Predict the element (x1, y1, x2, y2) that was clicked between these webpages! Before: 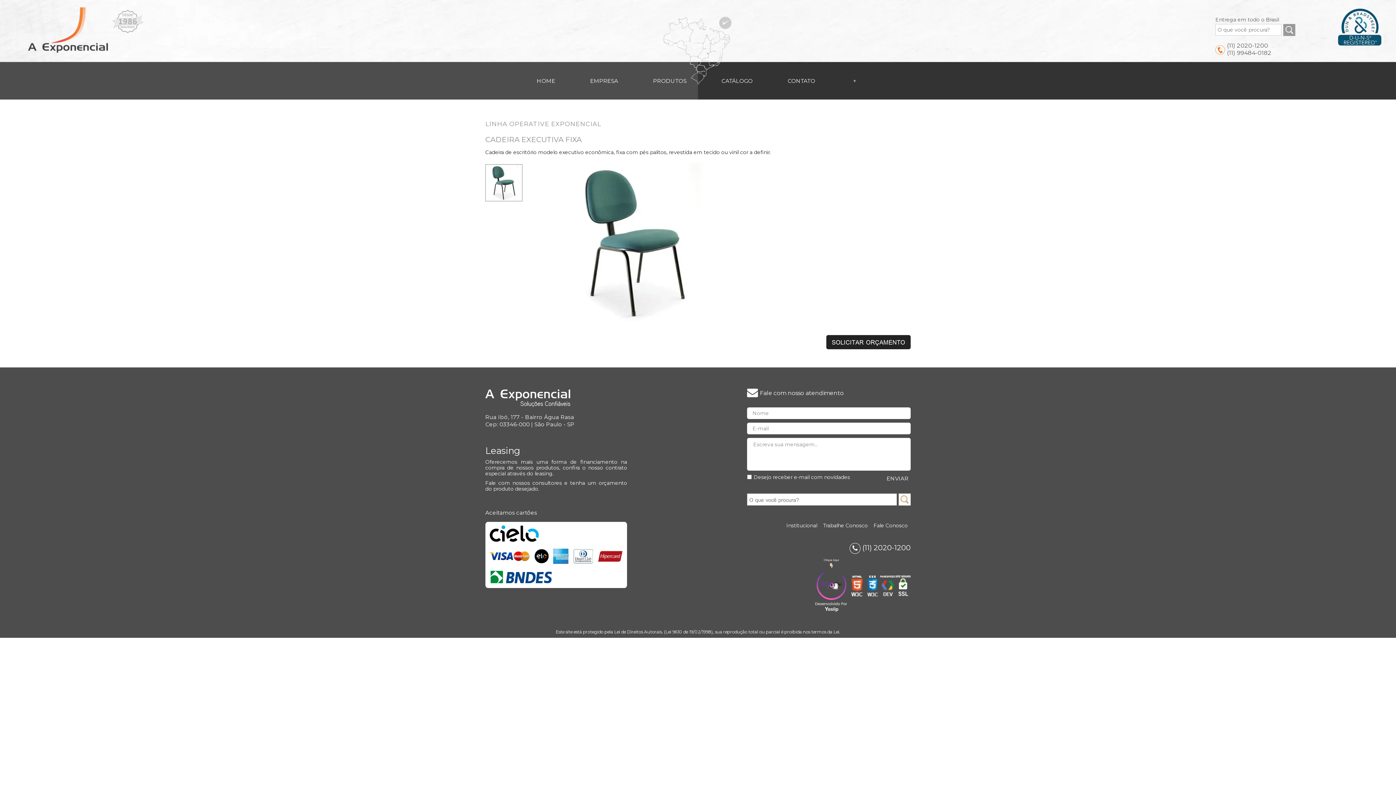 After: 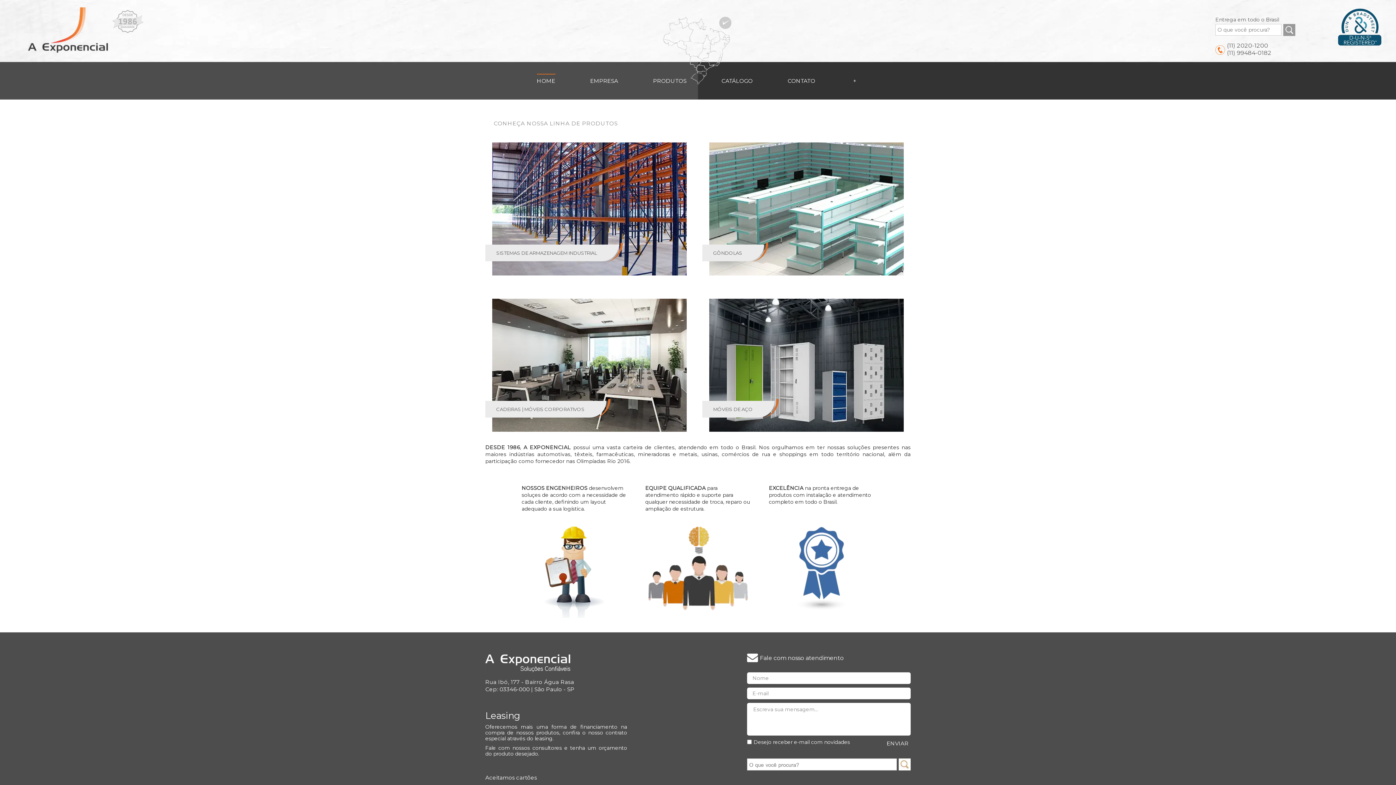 Action: label: HOME bbox: (536, 73, 555, 94)